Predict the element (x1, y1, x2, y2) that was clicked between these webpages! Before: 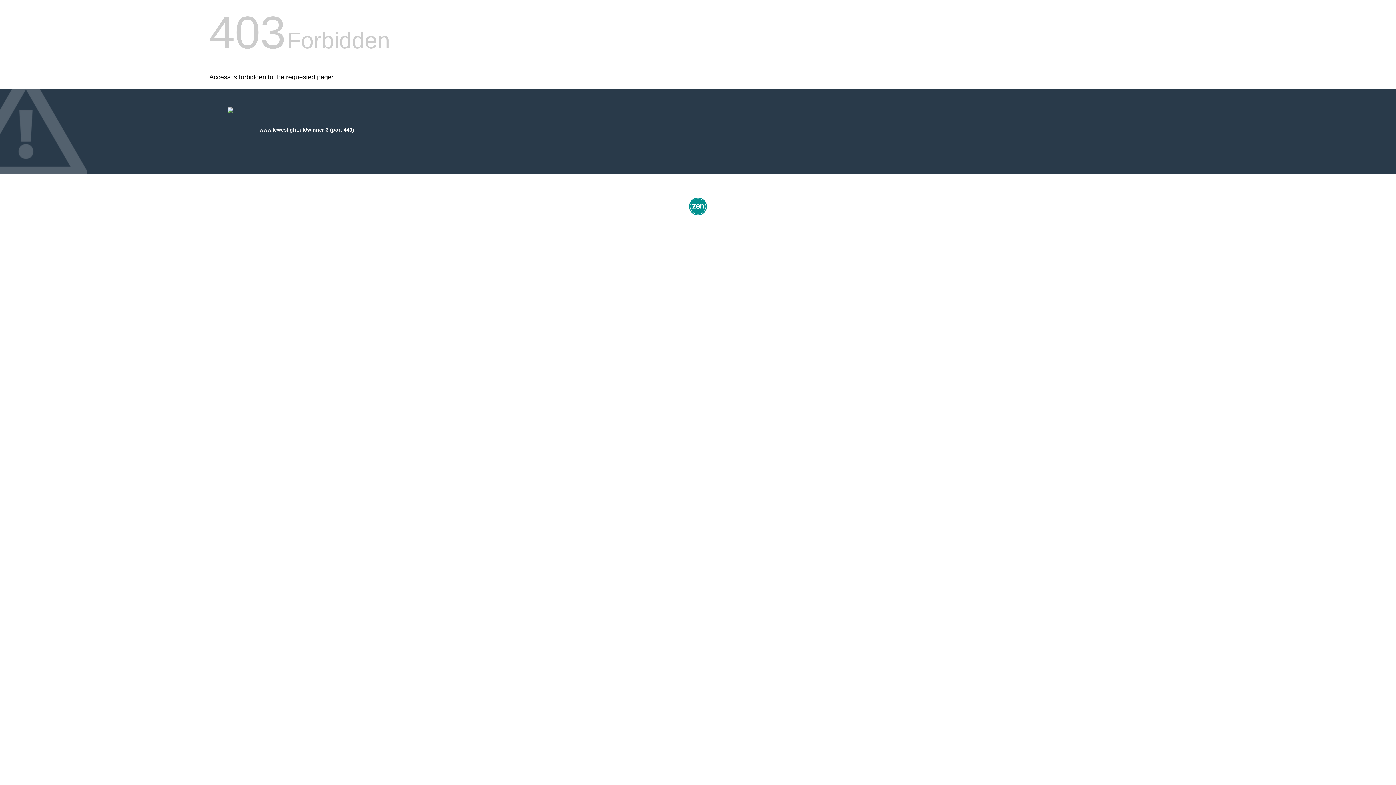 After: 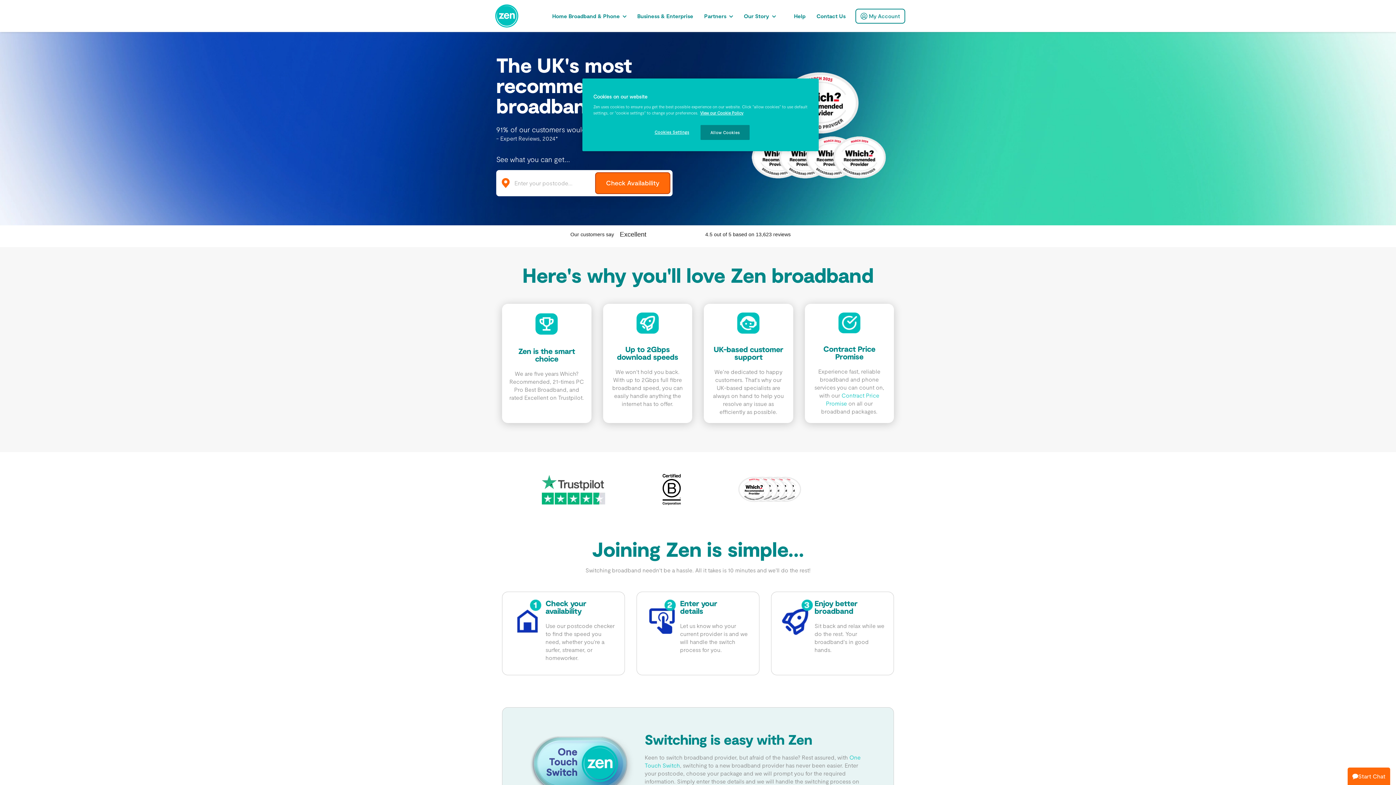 Action: bbox: (687, 212, 709, 218)